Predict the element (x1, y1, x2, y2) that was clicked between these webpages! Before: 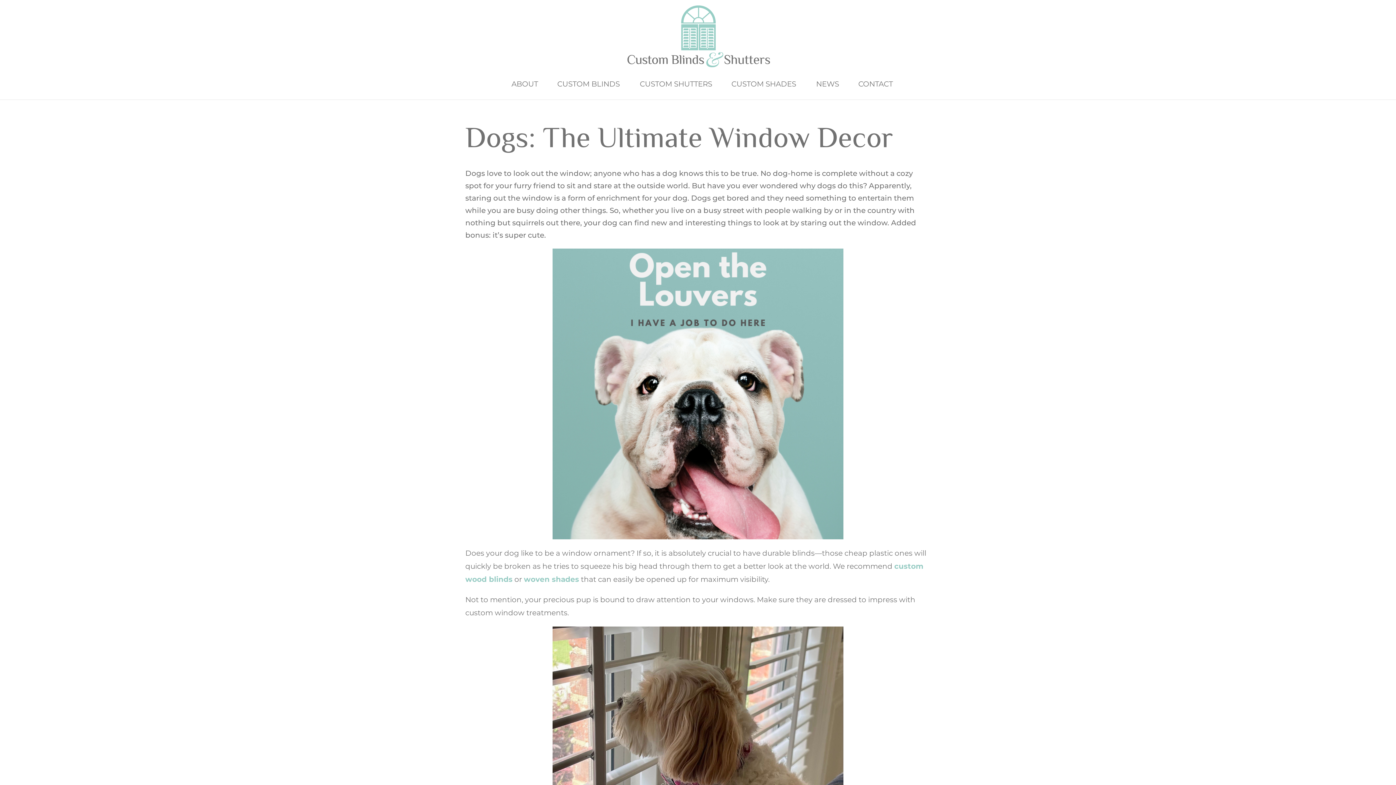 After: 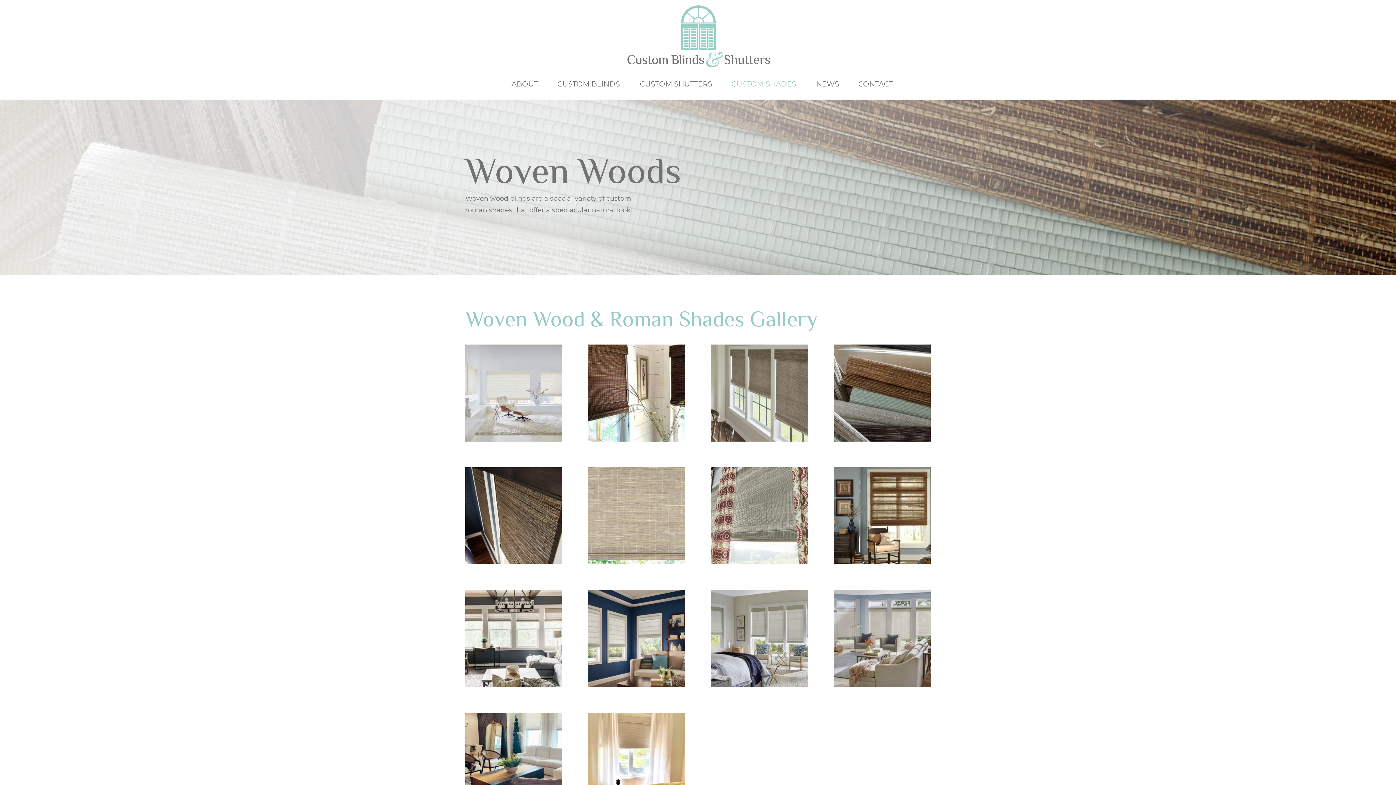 Action: label: woven shades bbox: (524, 575, 579, 584)